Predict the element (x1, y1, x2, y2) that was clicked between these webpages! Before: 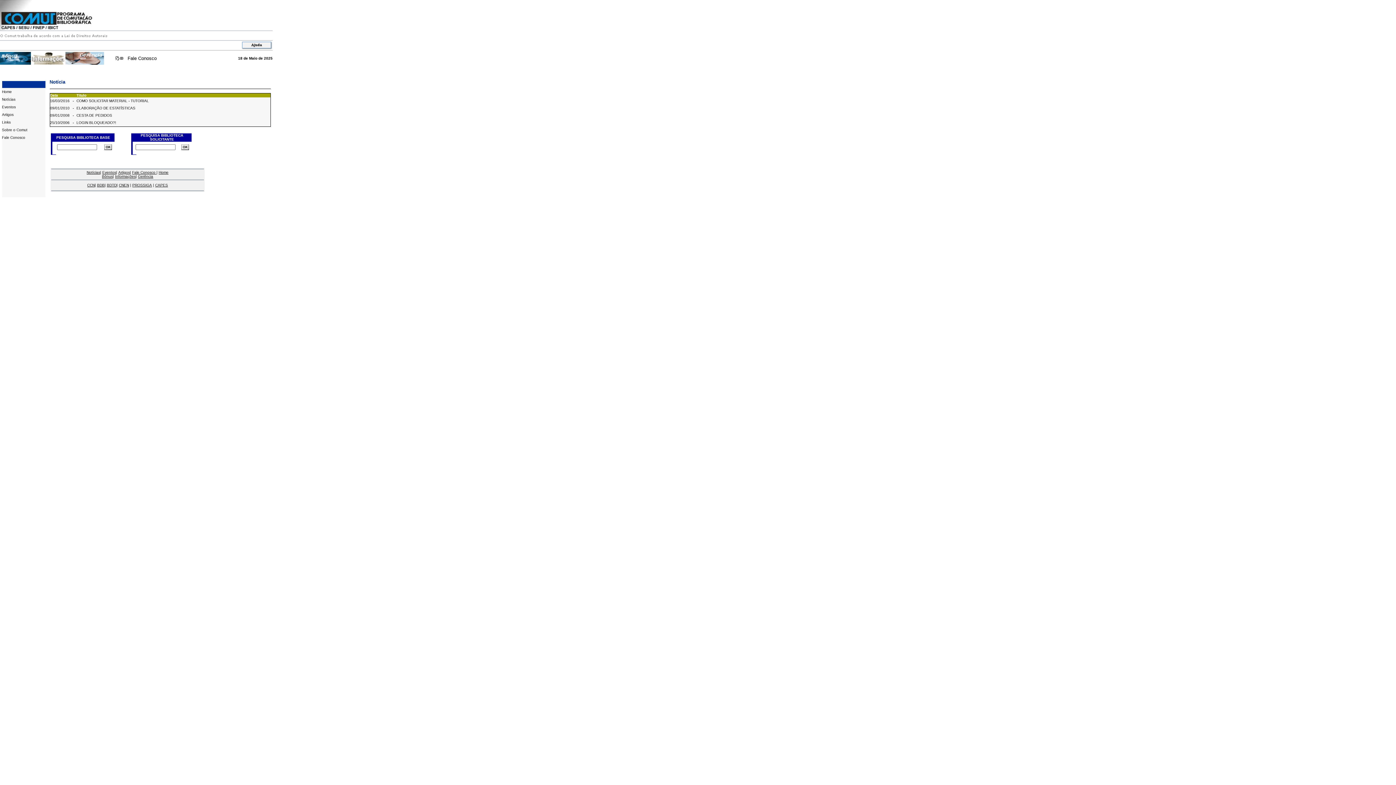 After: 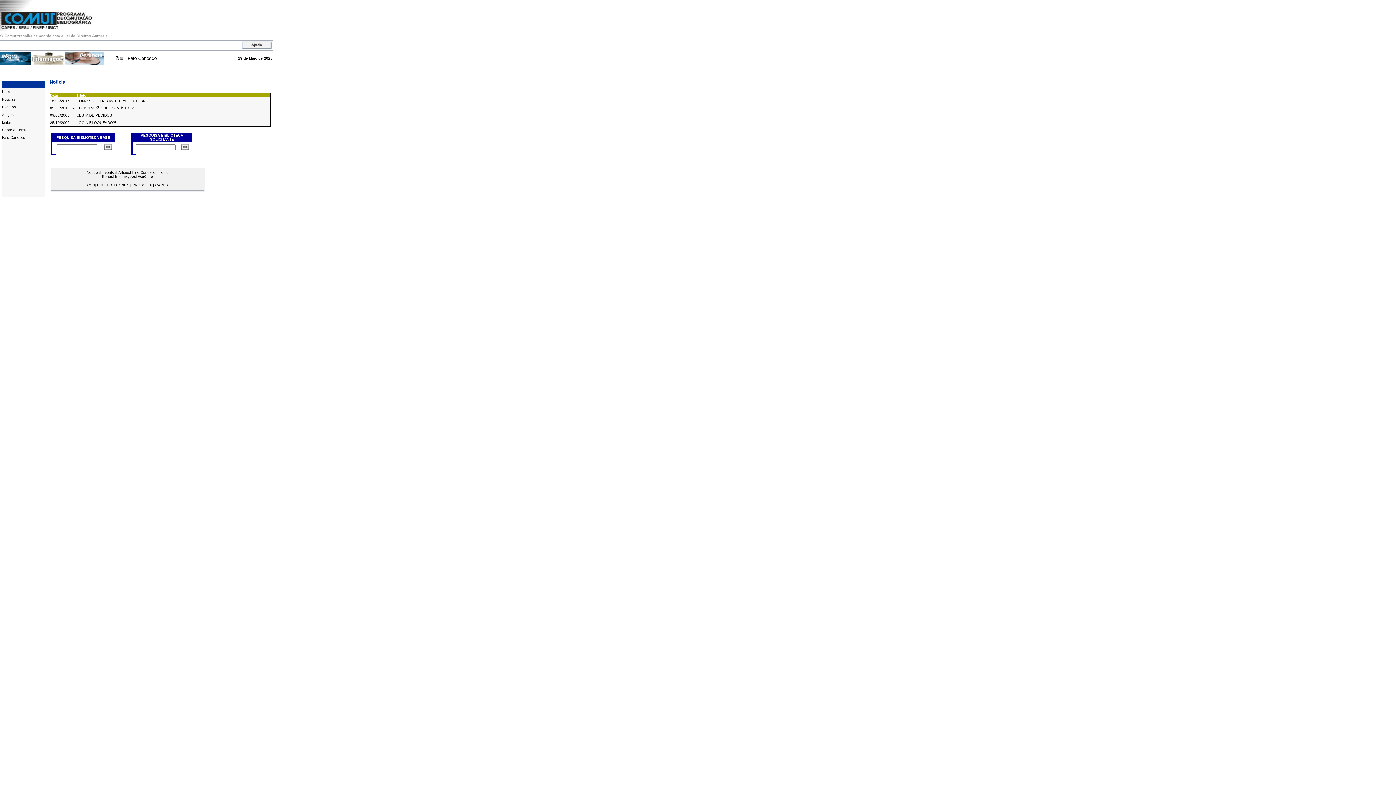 Action: label: Notícias bbox: (2, 97, 15, 101)